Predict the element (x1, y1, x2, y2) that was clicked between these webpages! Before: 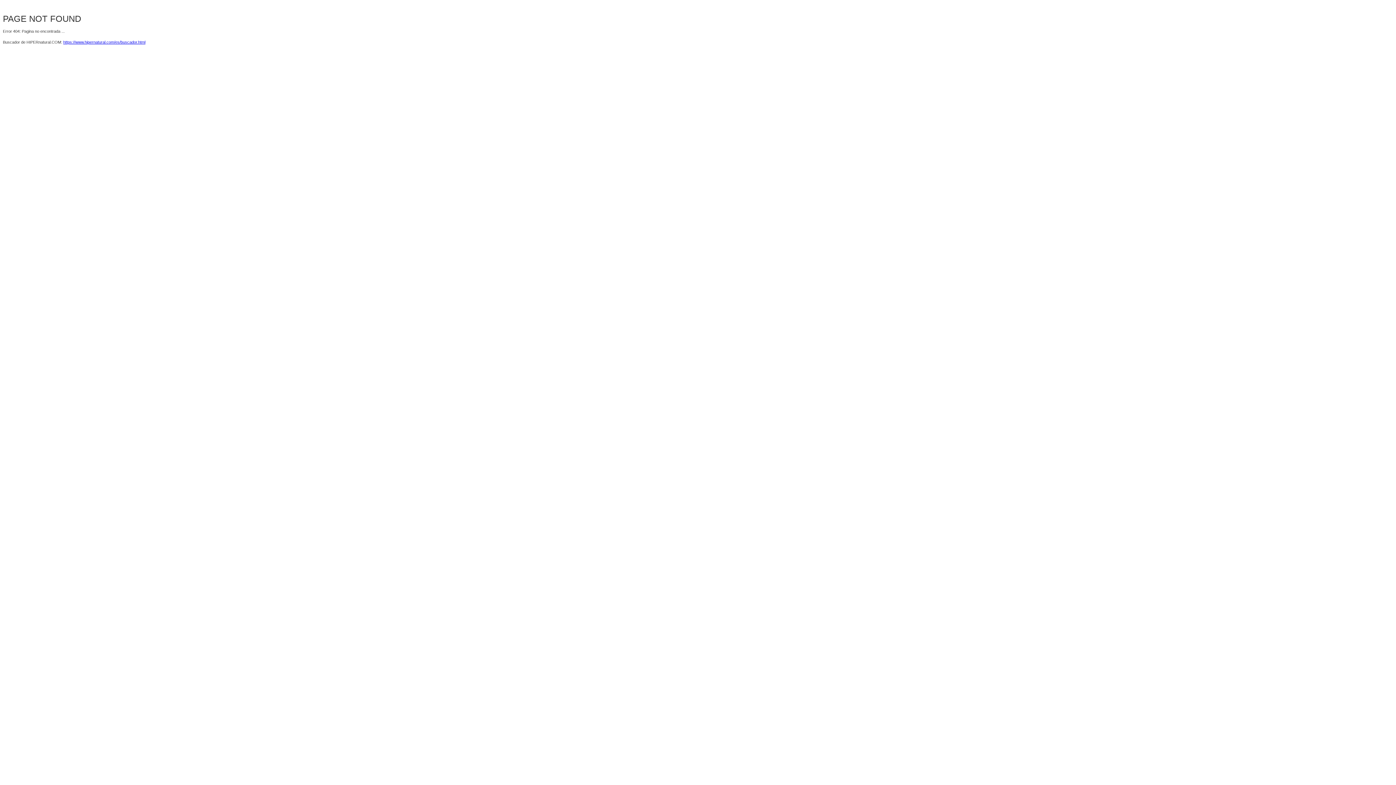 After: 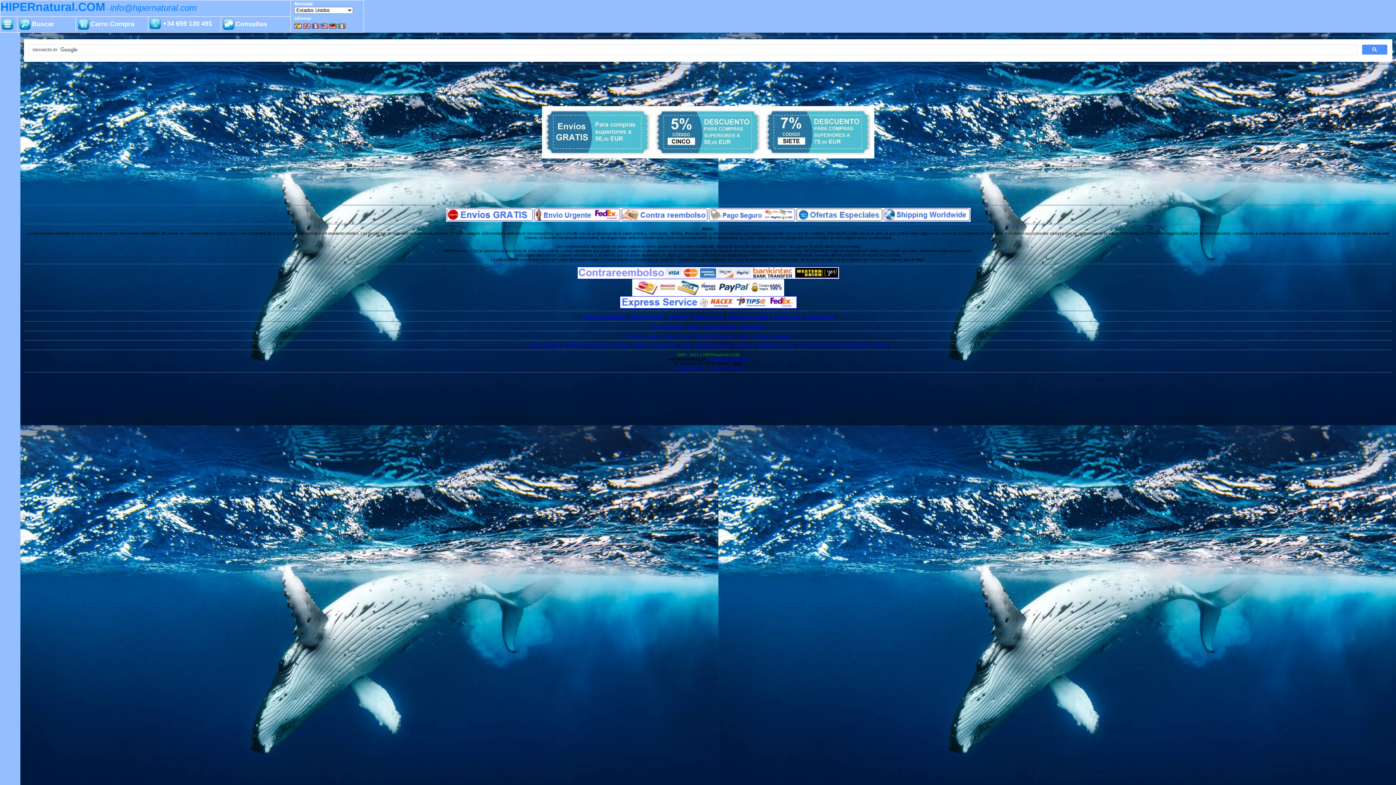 Action: bbox: (63, 40, 145, 44) label: https://www.hipernatural.com/es/buscador.html